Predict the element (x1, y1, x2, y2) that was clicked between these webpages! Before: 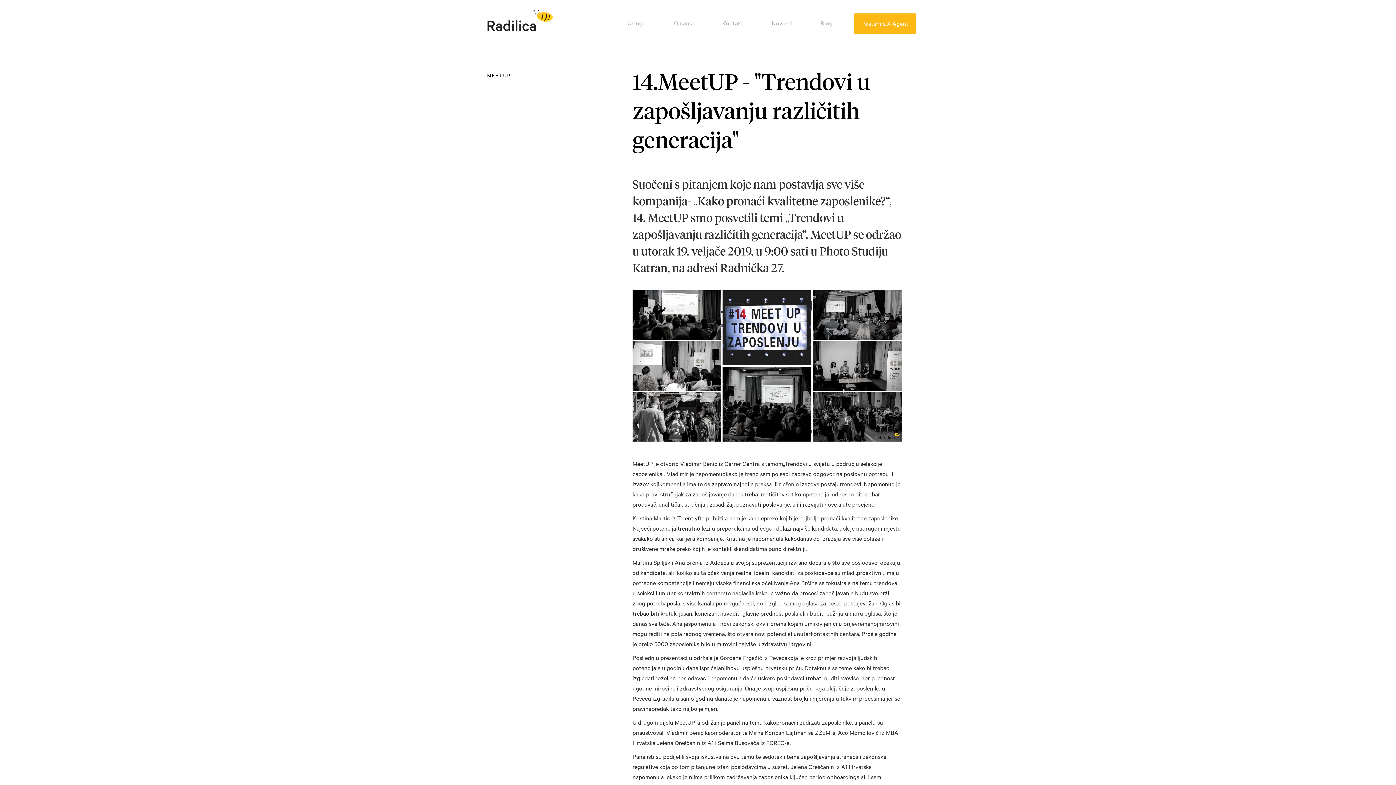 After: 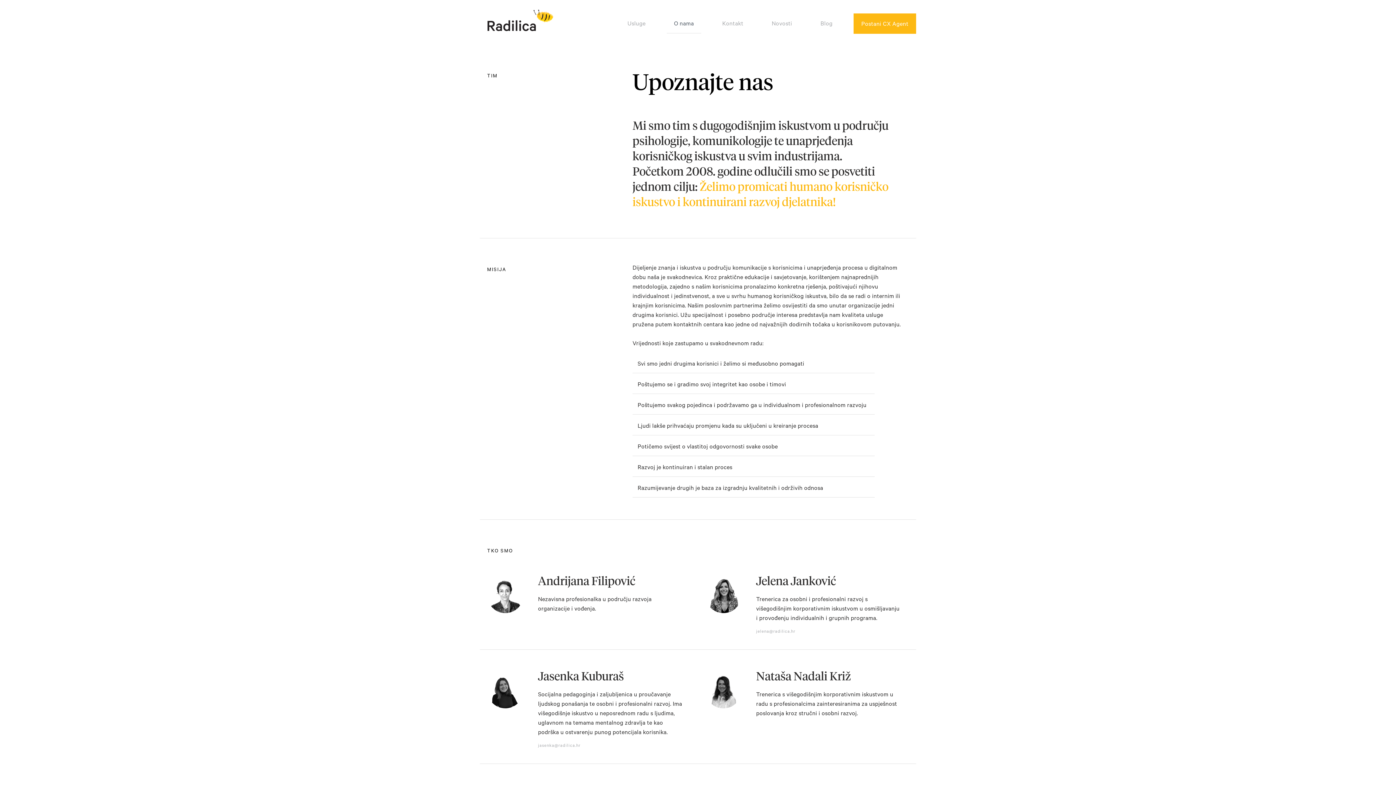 Action: bbox: (666, 13, 701, 33) label: O nama